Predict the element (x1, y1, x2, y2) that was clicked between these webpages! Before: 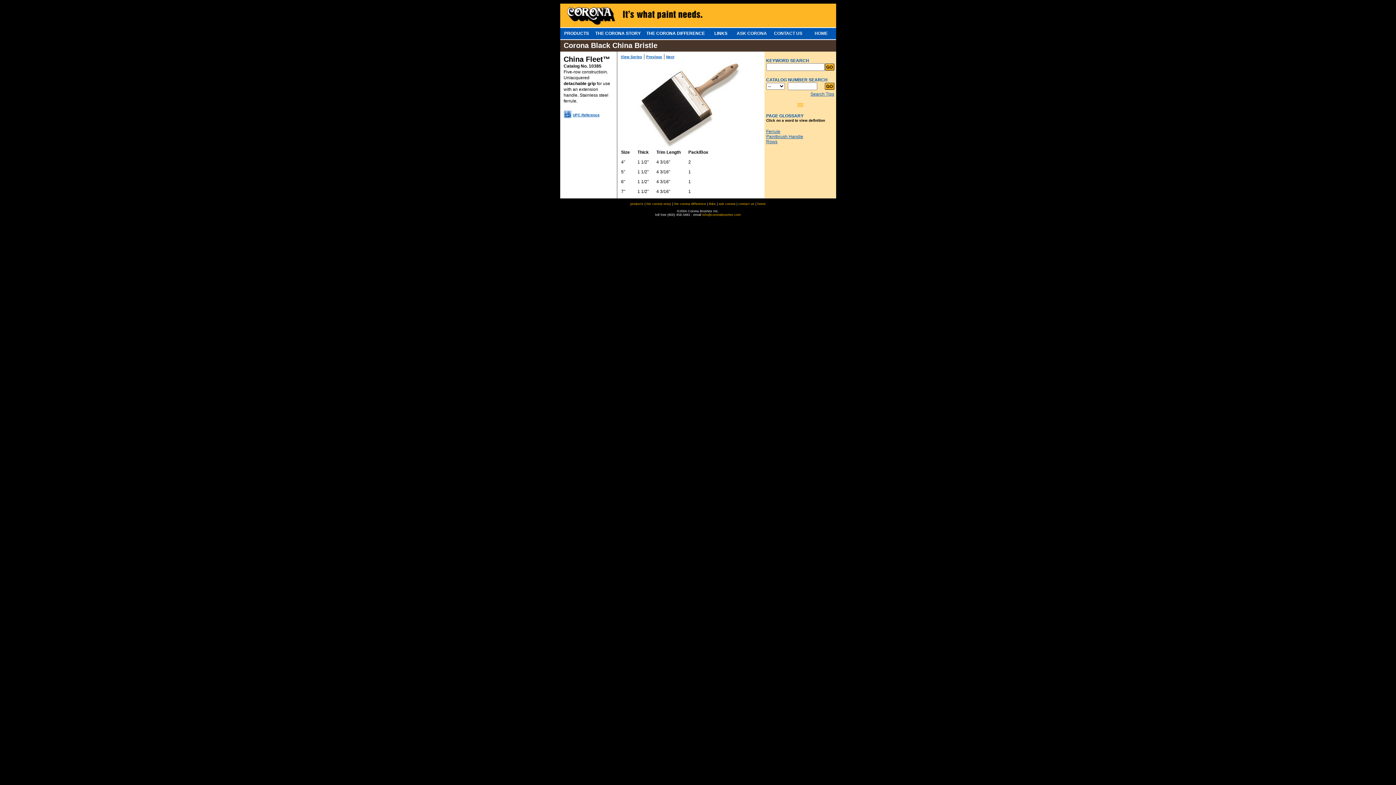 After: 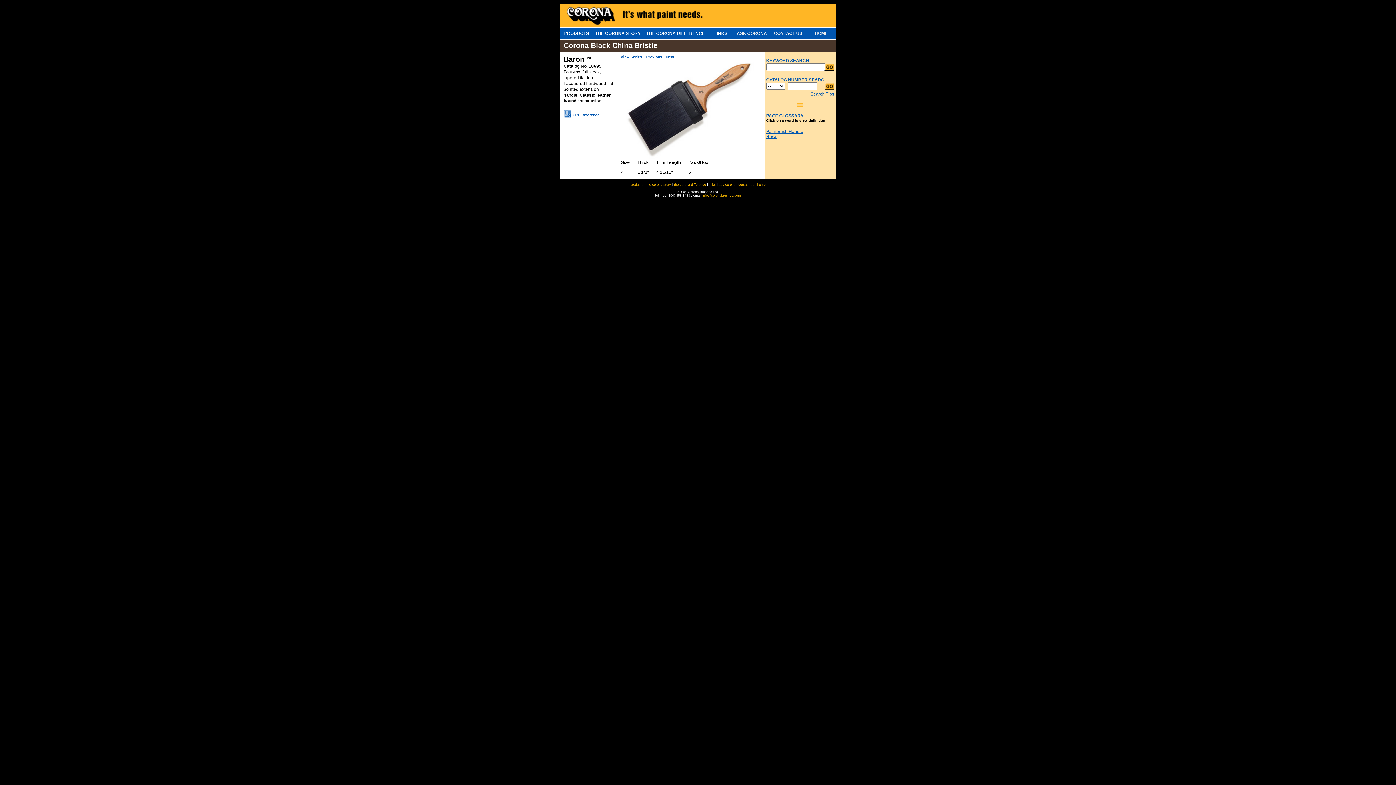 Action: bbox: (646, 54, 662, 58) label: Previous